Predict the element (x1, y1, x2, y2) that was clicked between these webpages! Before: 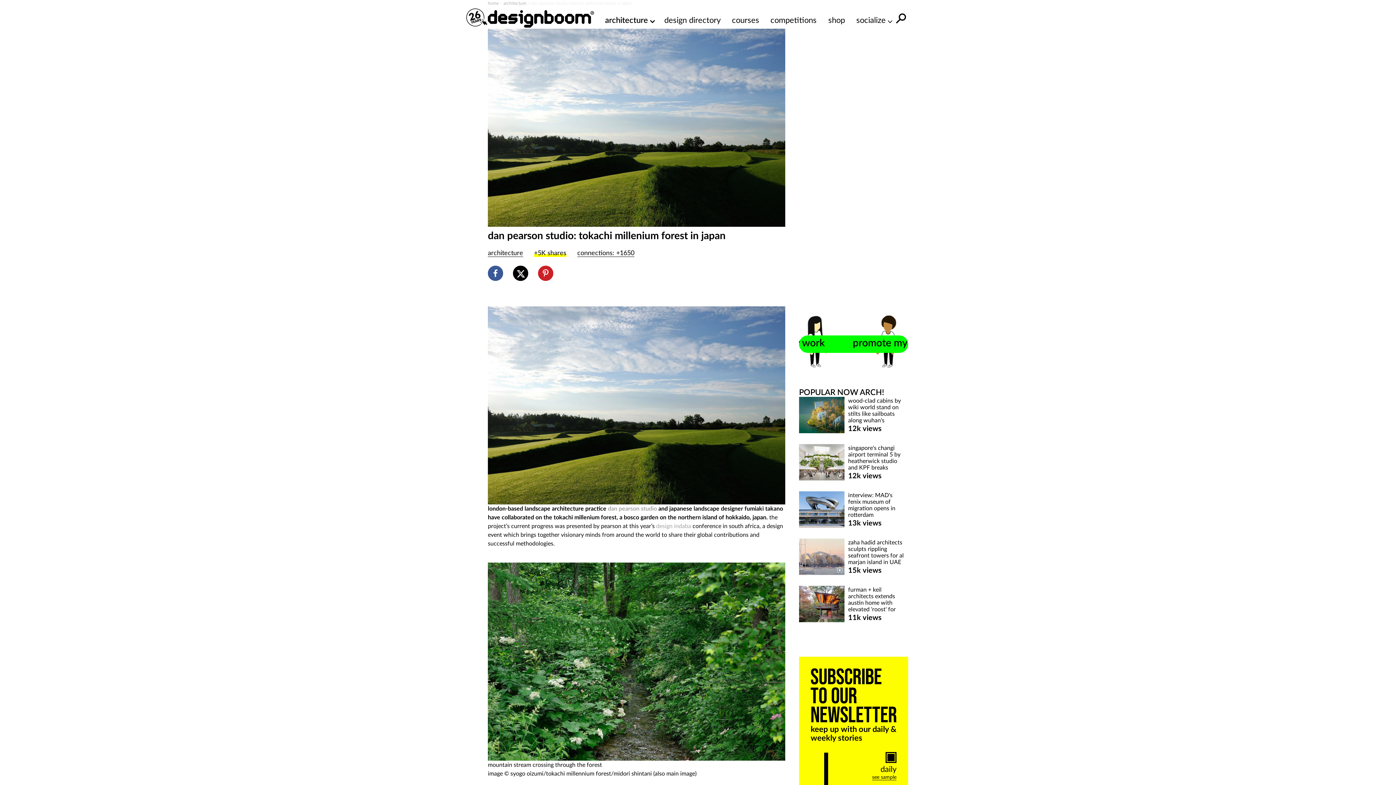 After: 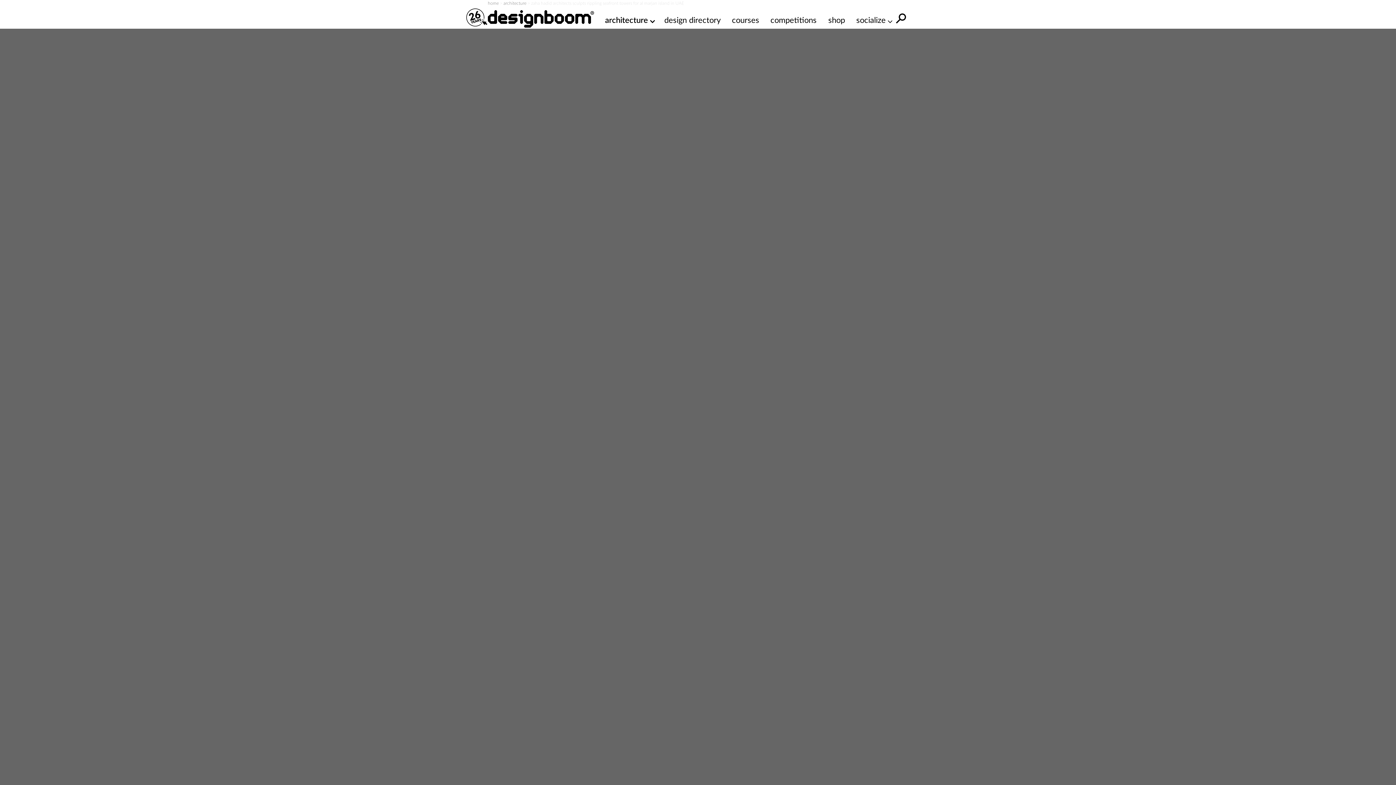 Action: label: zaha hadid architects sculpts rippling seafront towers for al marjan island in UAE bbox: (848, 539, 906, 565)